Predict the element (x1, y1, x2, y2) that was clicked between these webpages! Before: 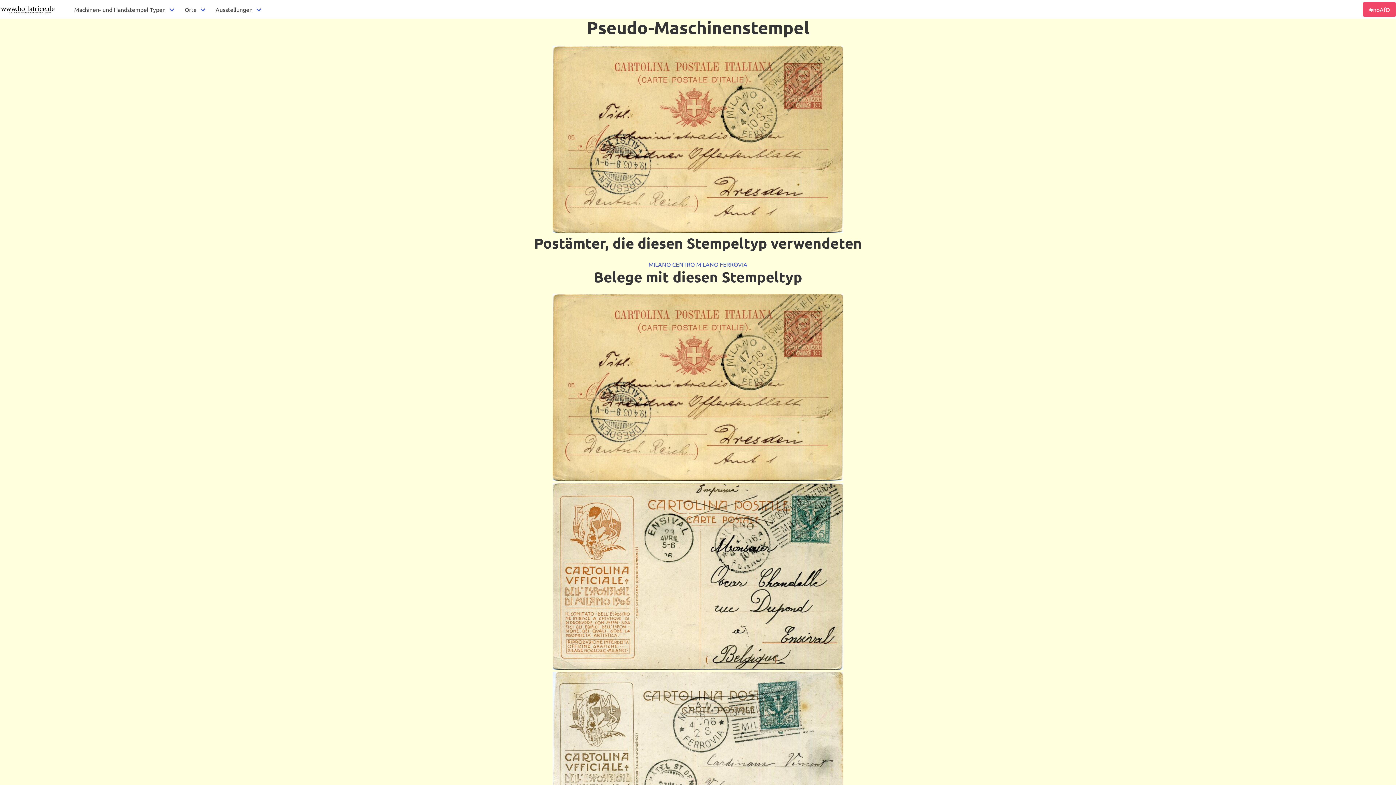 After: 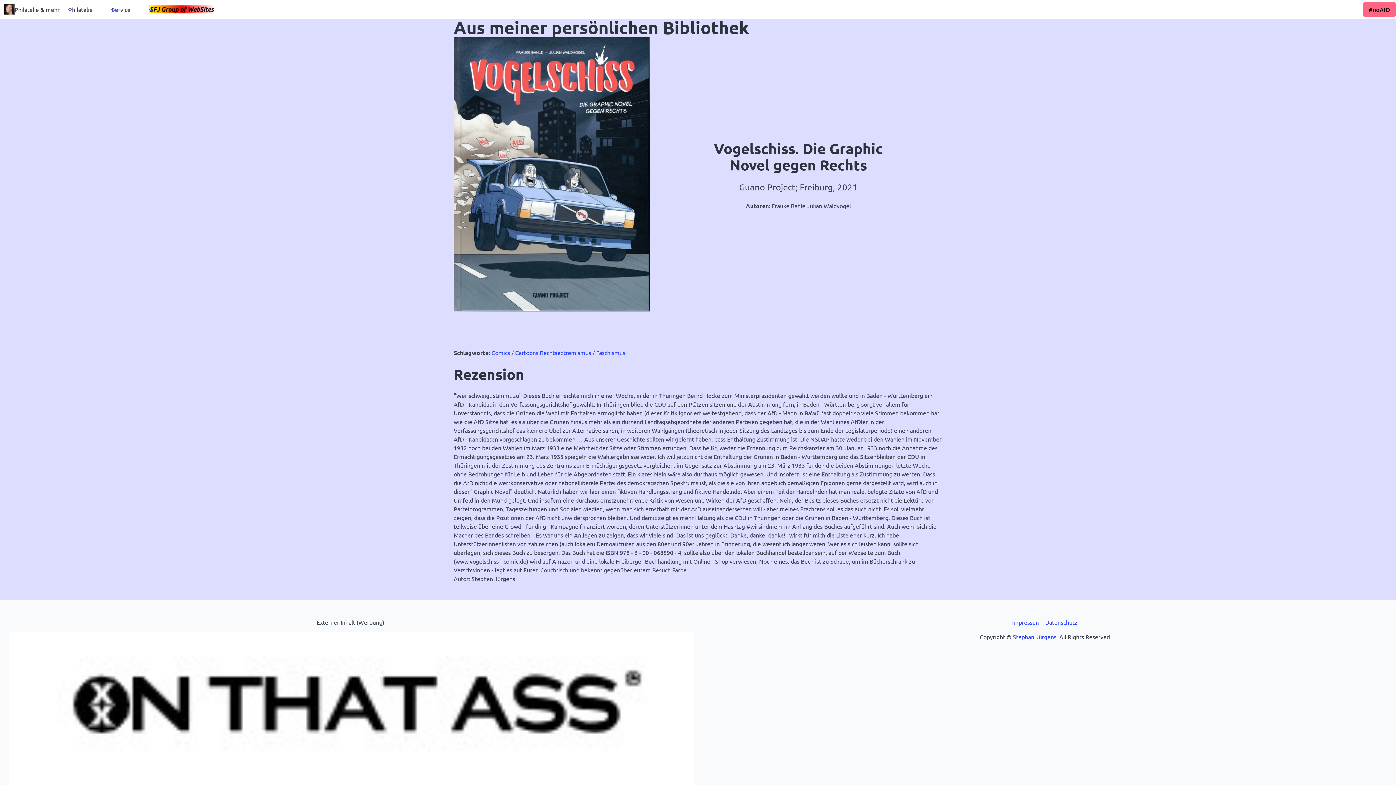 Action: label: #noAfD bbox: (1363, 2, 1396, 16)